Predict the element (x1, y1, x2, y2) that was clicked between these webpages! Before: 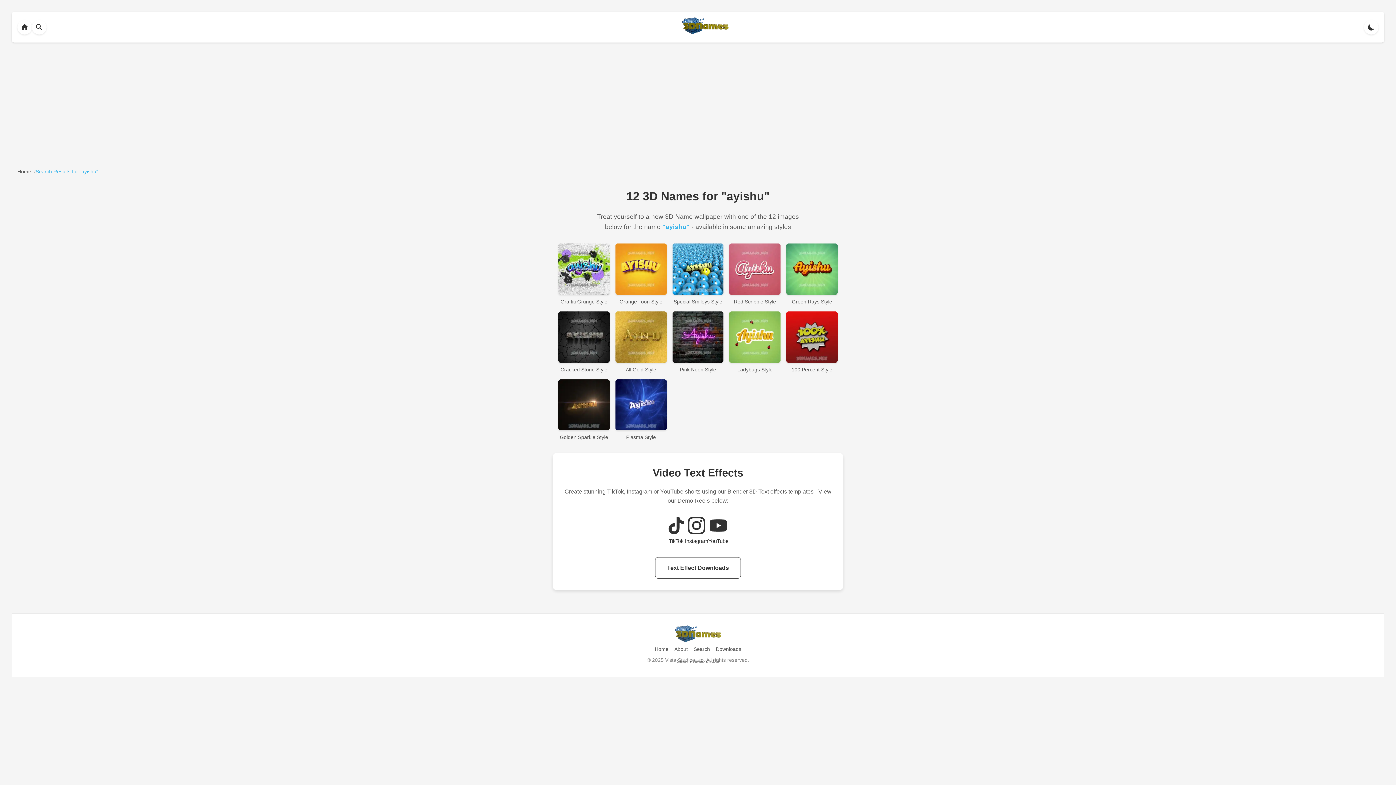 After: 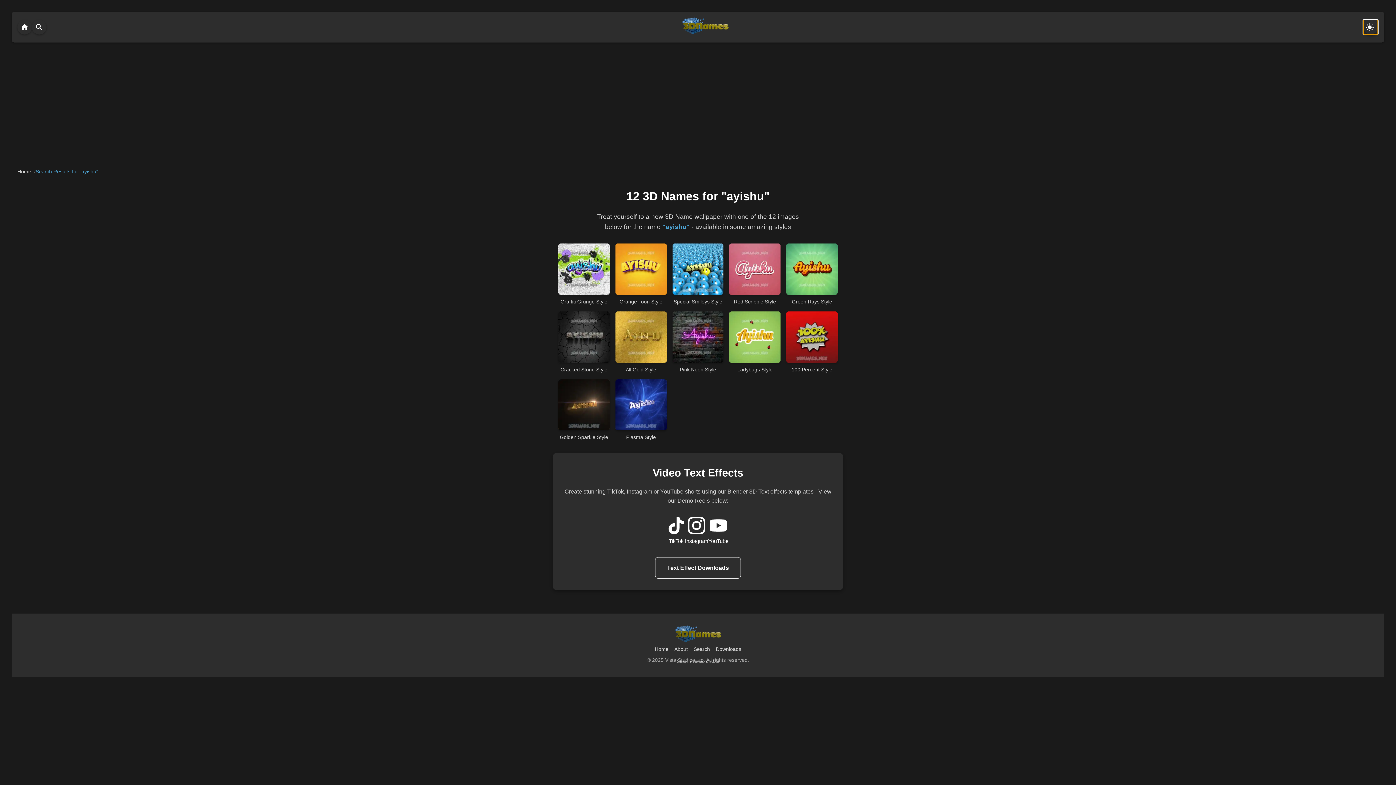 Action: label: Toggle theme bbox: (1364, 19, 1378, 34)